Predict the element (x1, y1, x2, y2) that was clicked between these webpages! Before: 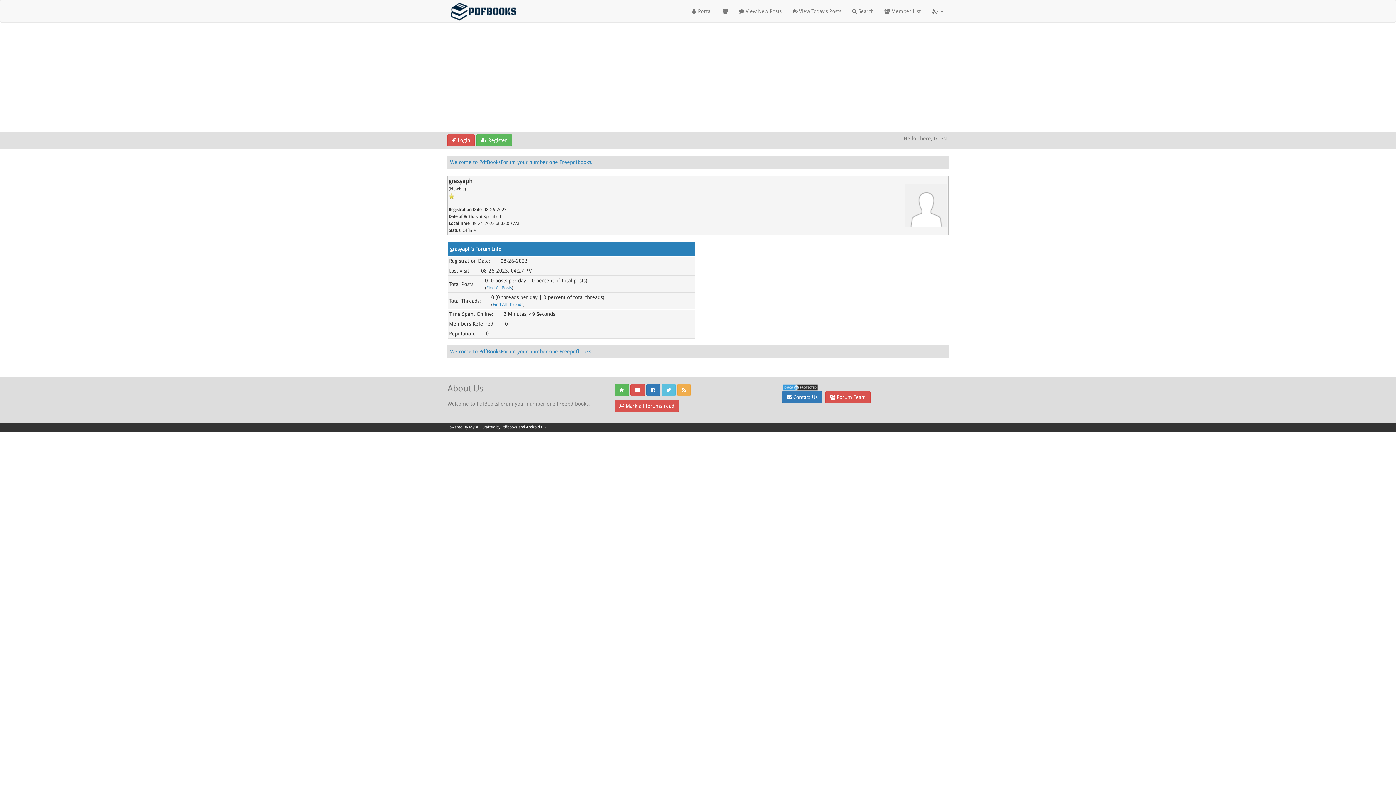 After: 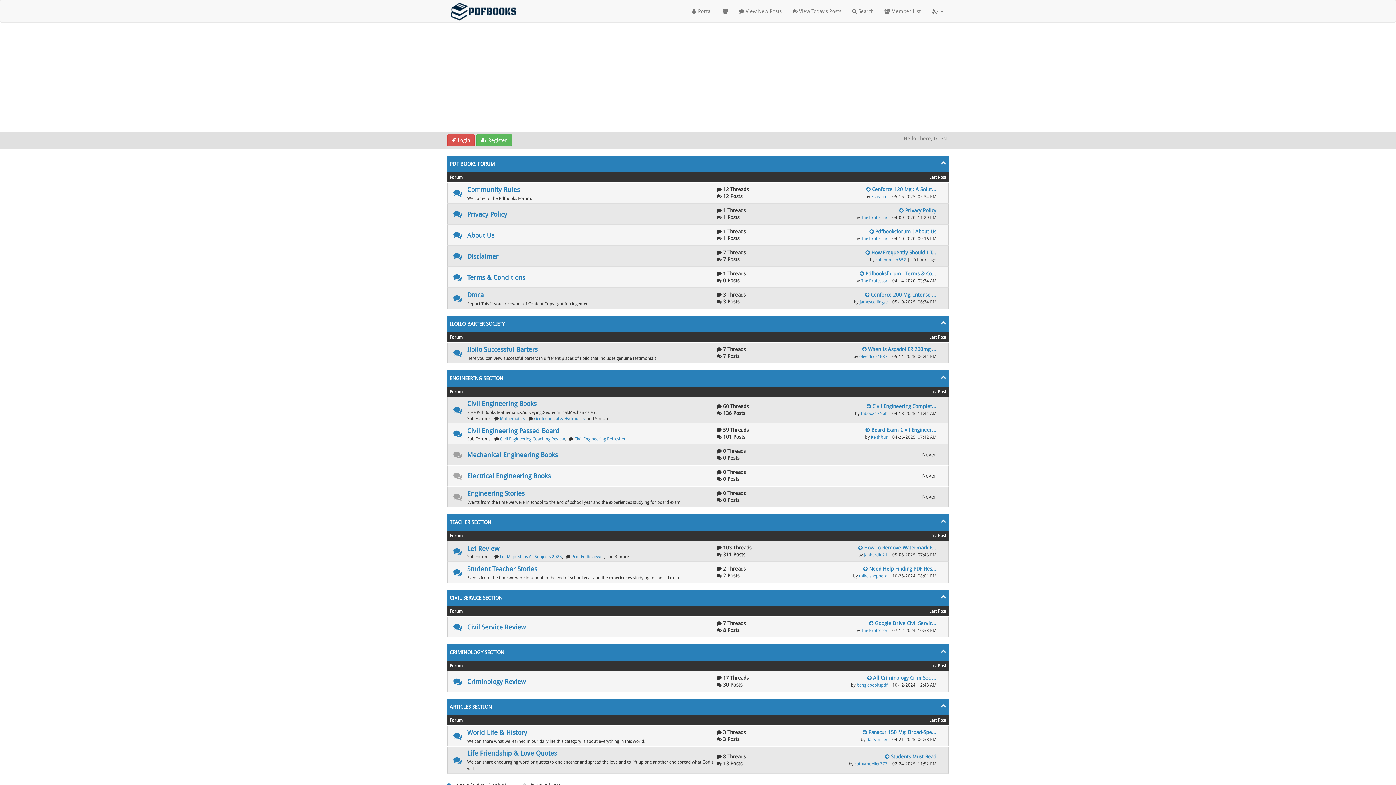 Action: label: Welcome to PdfBooksForum your number one Freepdfbooks. bbox: (450, 348, 592, 354)